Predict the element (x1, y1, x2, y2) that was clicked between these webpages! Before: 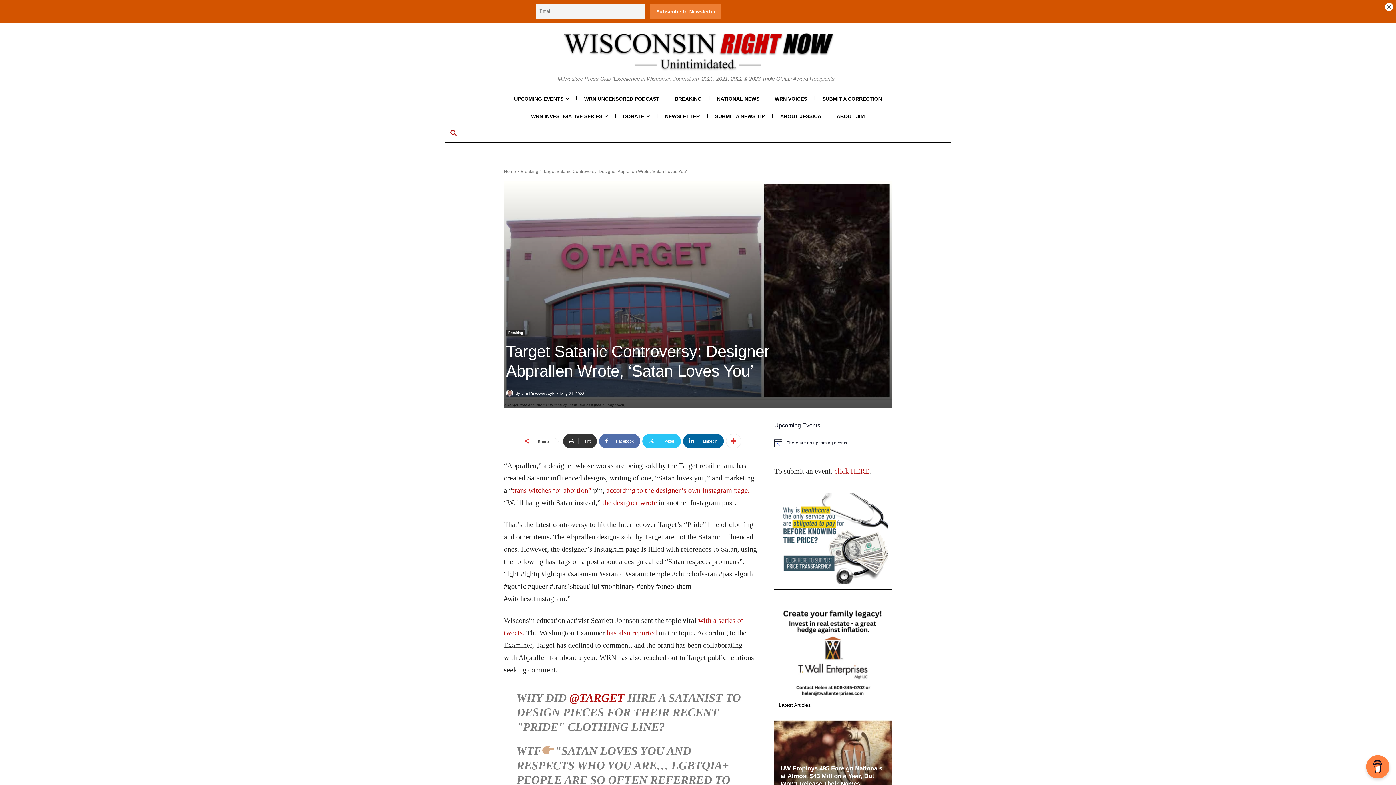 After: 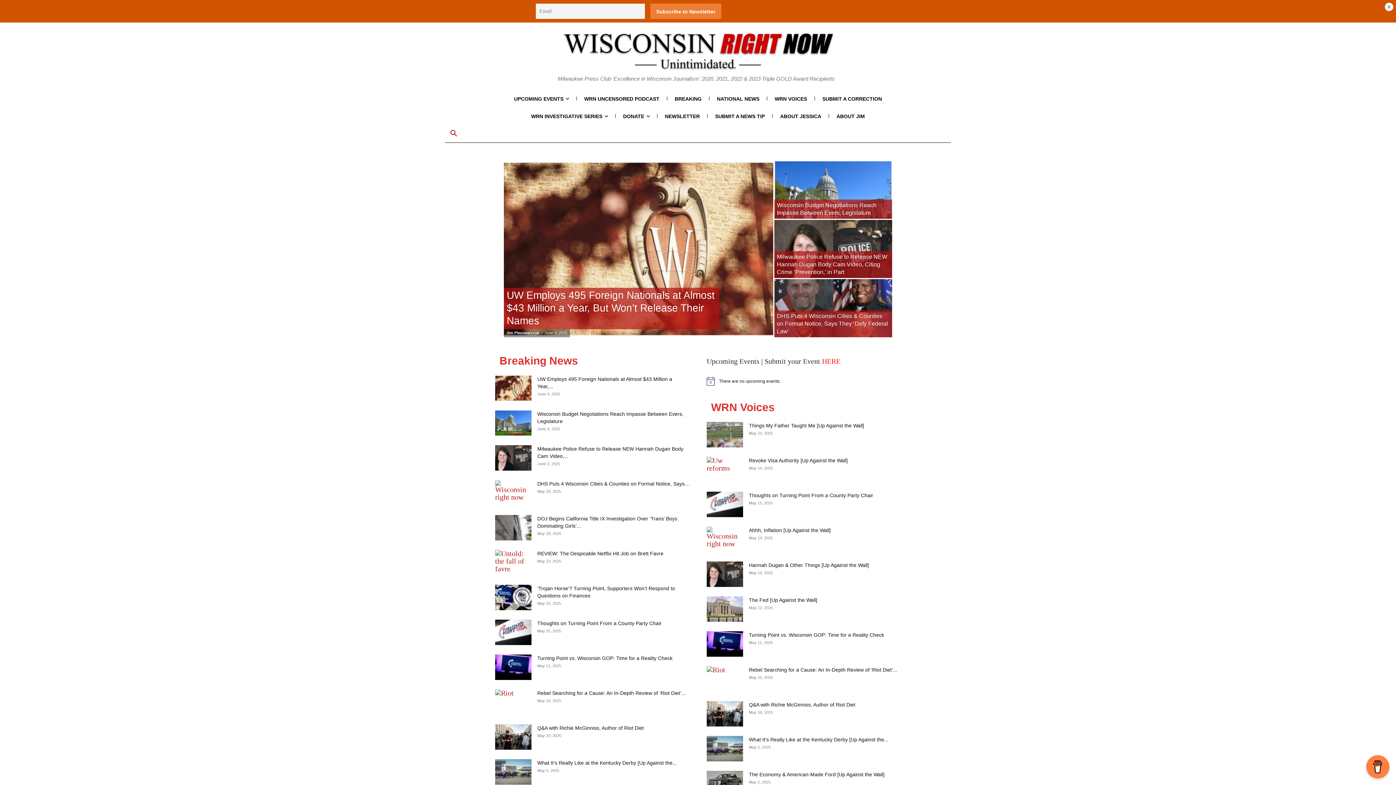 Action: bbox: (504, 169, 516, 174) label: Home